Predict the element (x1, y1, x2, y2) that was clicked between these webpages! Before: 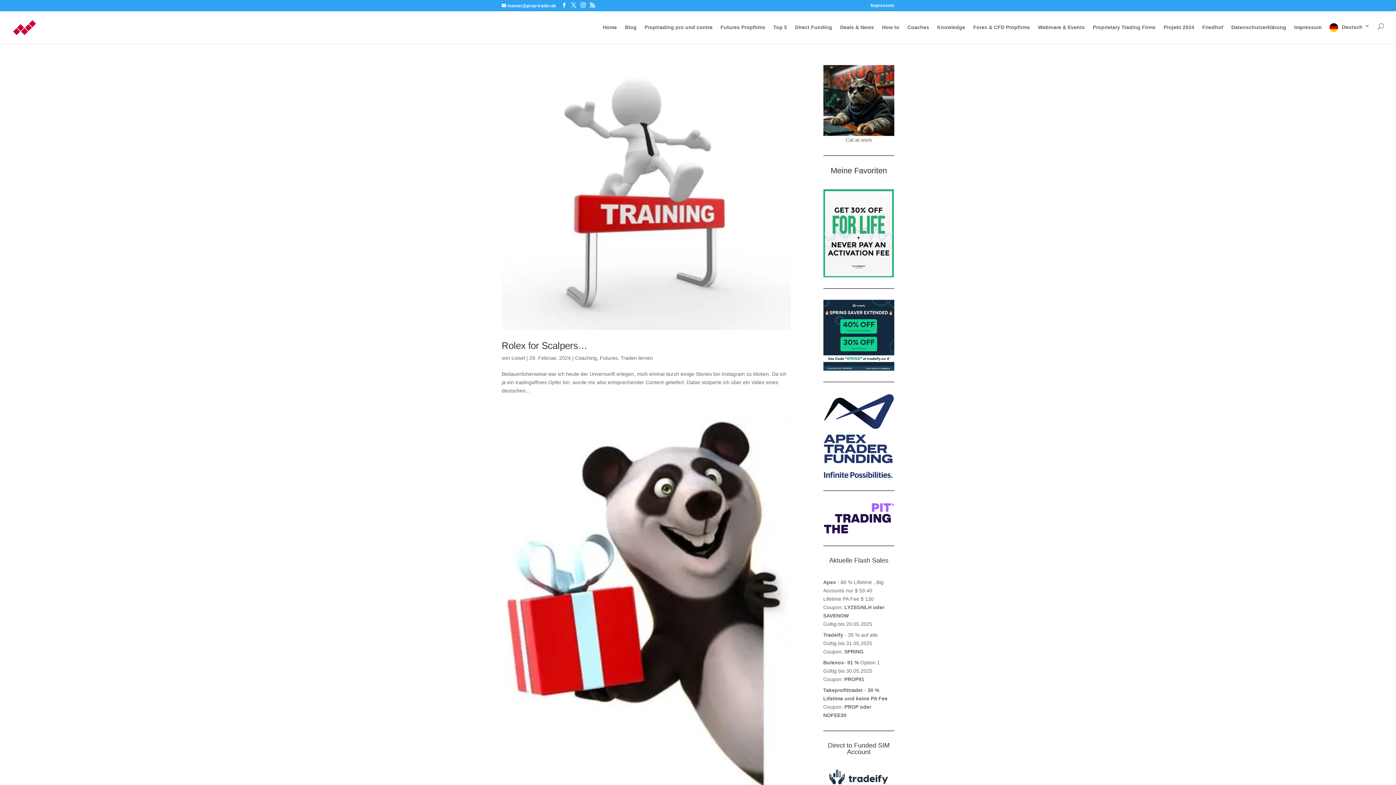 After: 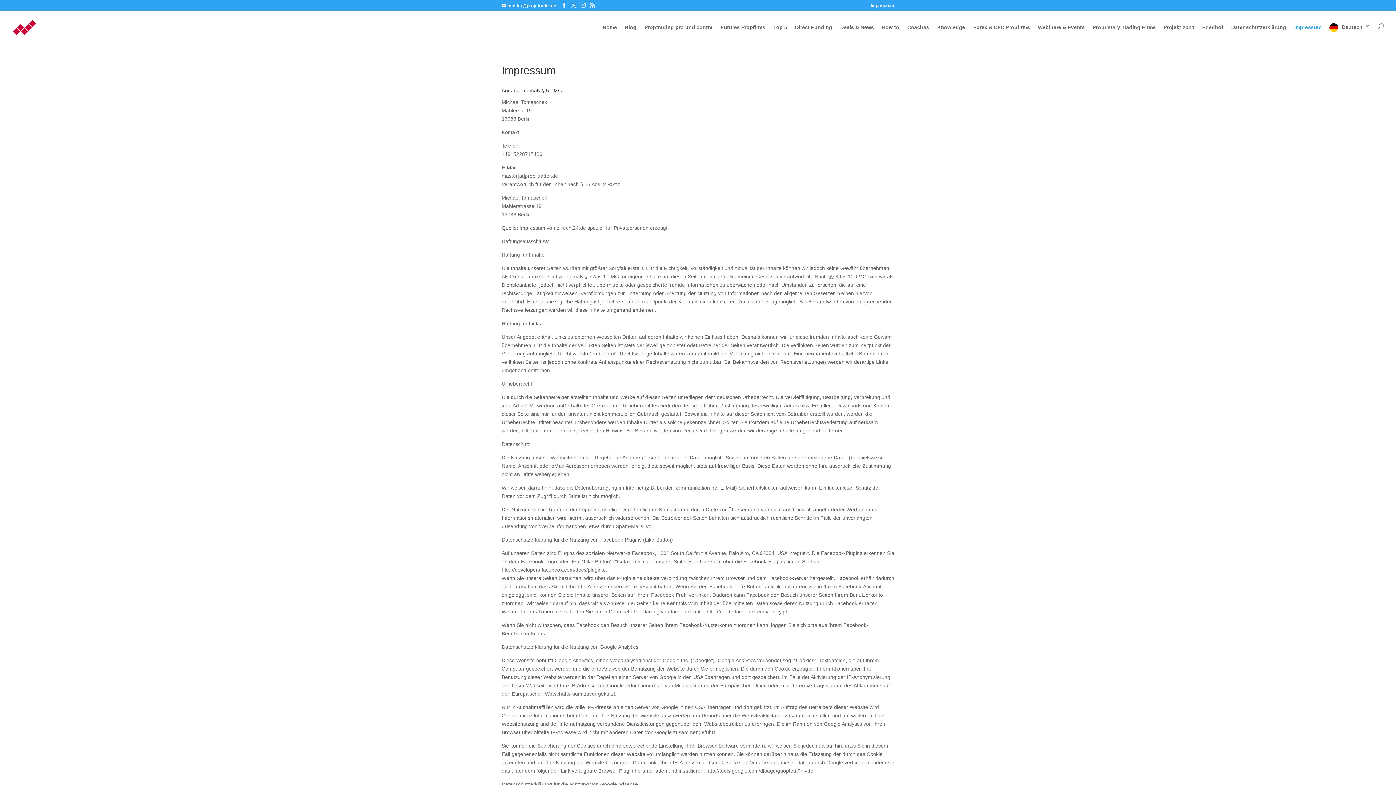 Action: label: Impressum bbox: (870, 3, 894, 10)